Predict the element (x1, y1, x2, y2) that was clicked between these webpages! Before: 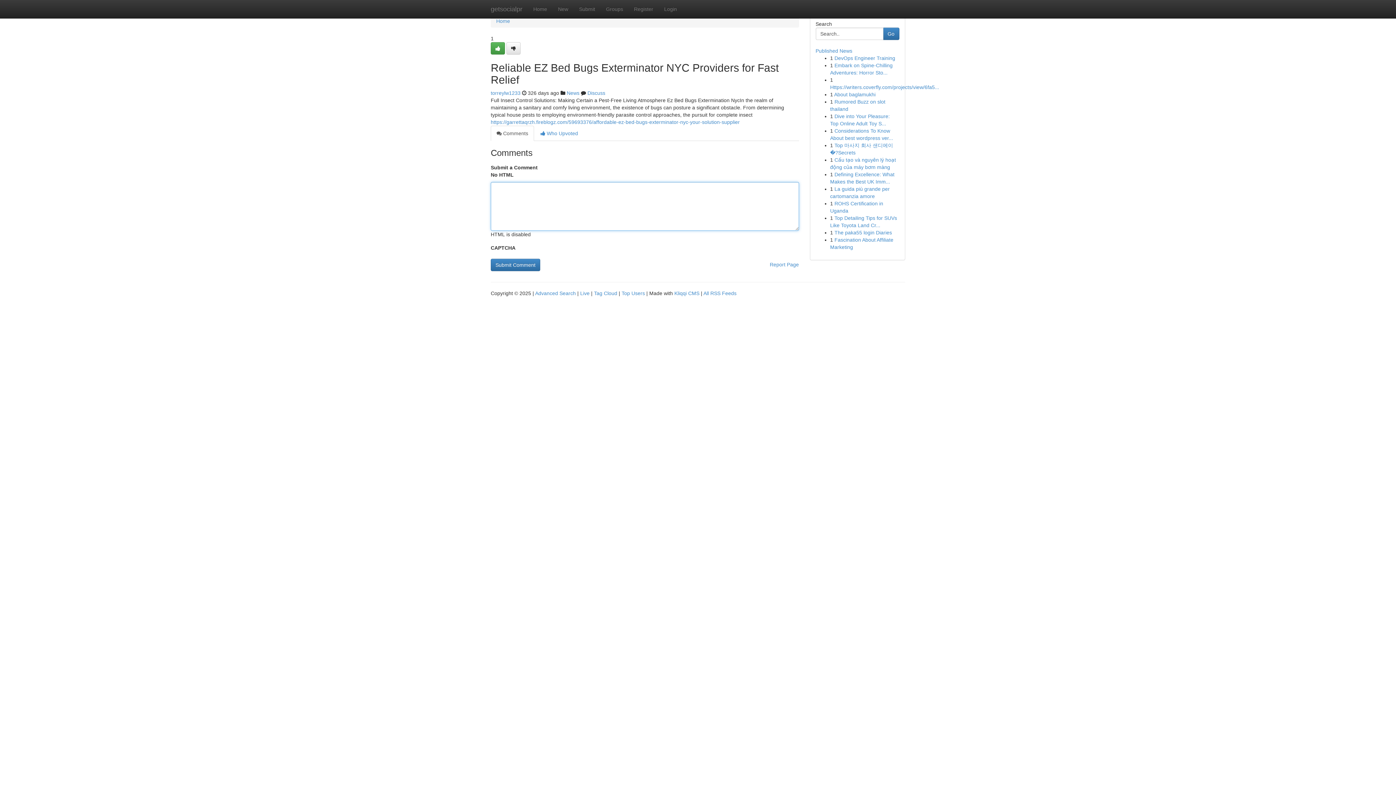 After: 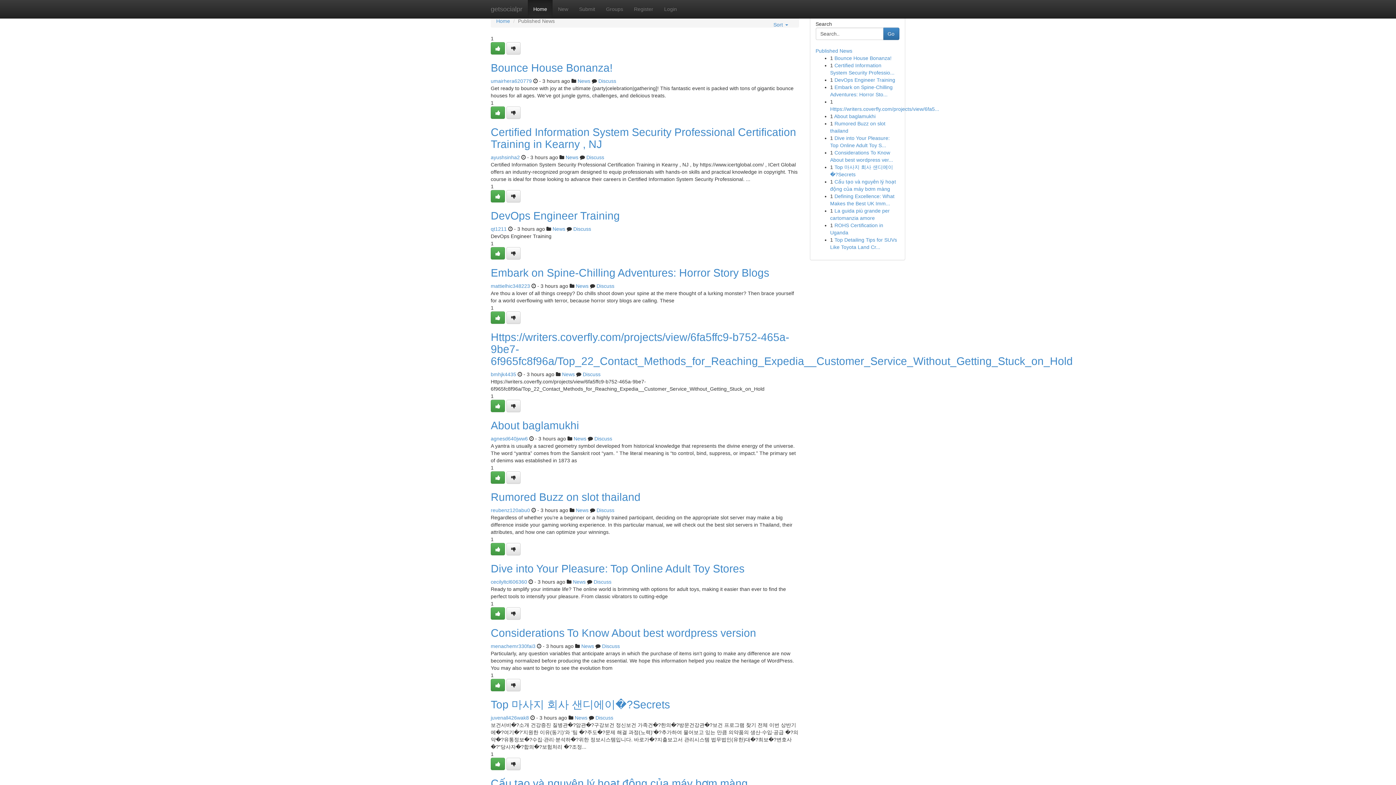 Action: label: Home bbox: (528, 0, 552, 18)